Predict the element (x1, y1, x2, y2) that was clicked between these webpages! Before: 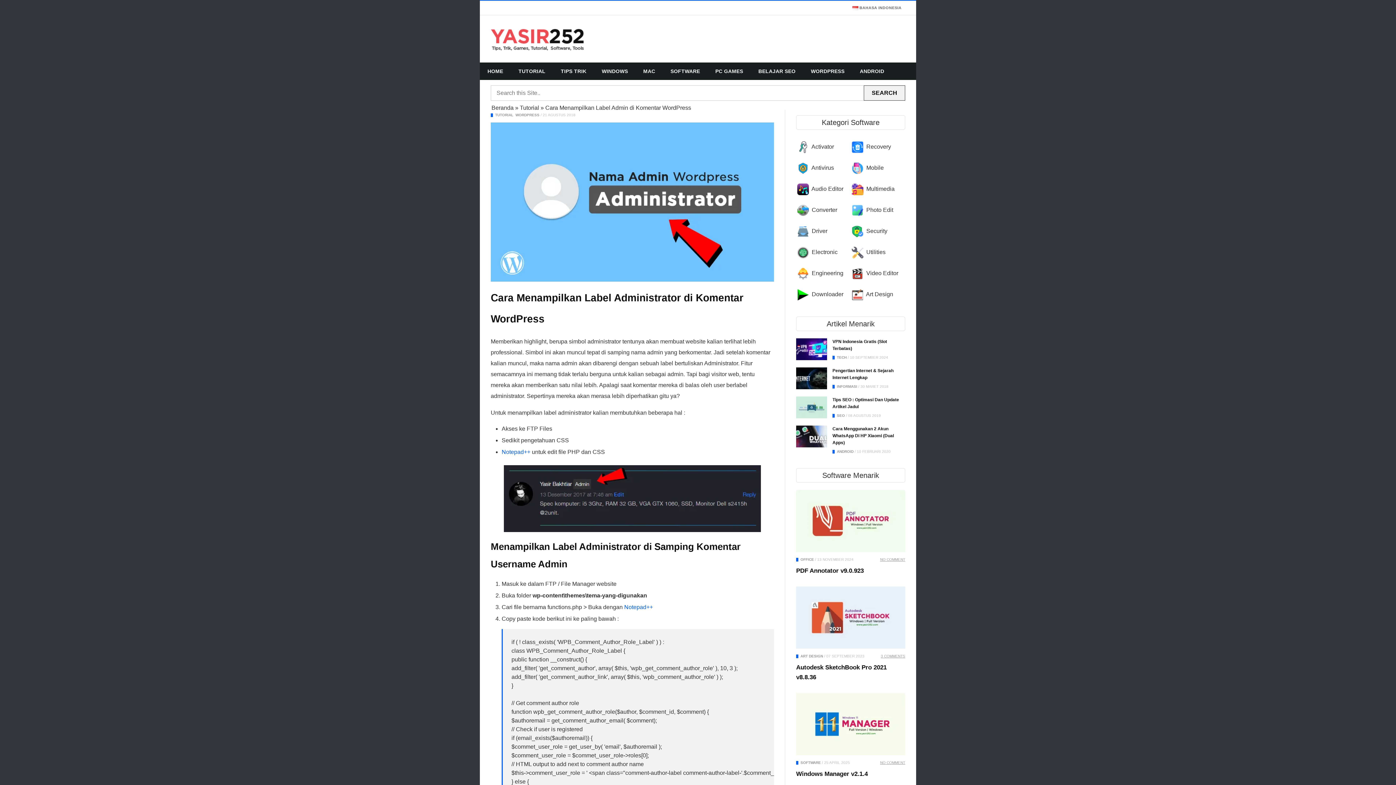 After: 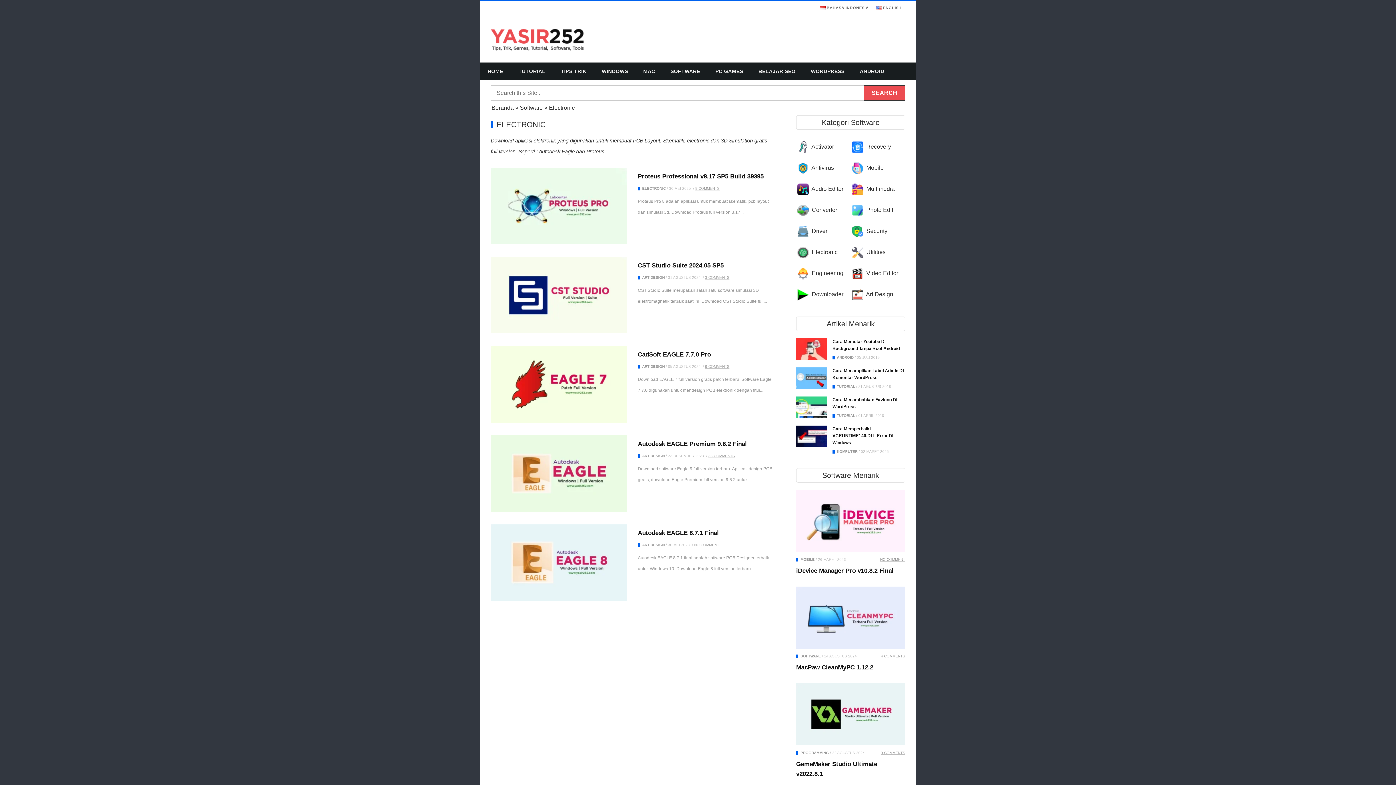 Action: bbox: (812, 249, 837, 255) label: Electronic